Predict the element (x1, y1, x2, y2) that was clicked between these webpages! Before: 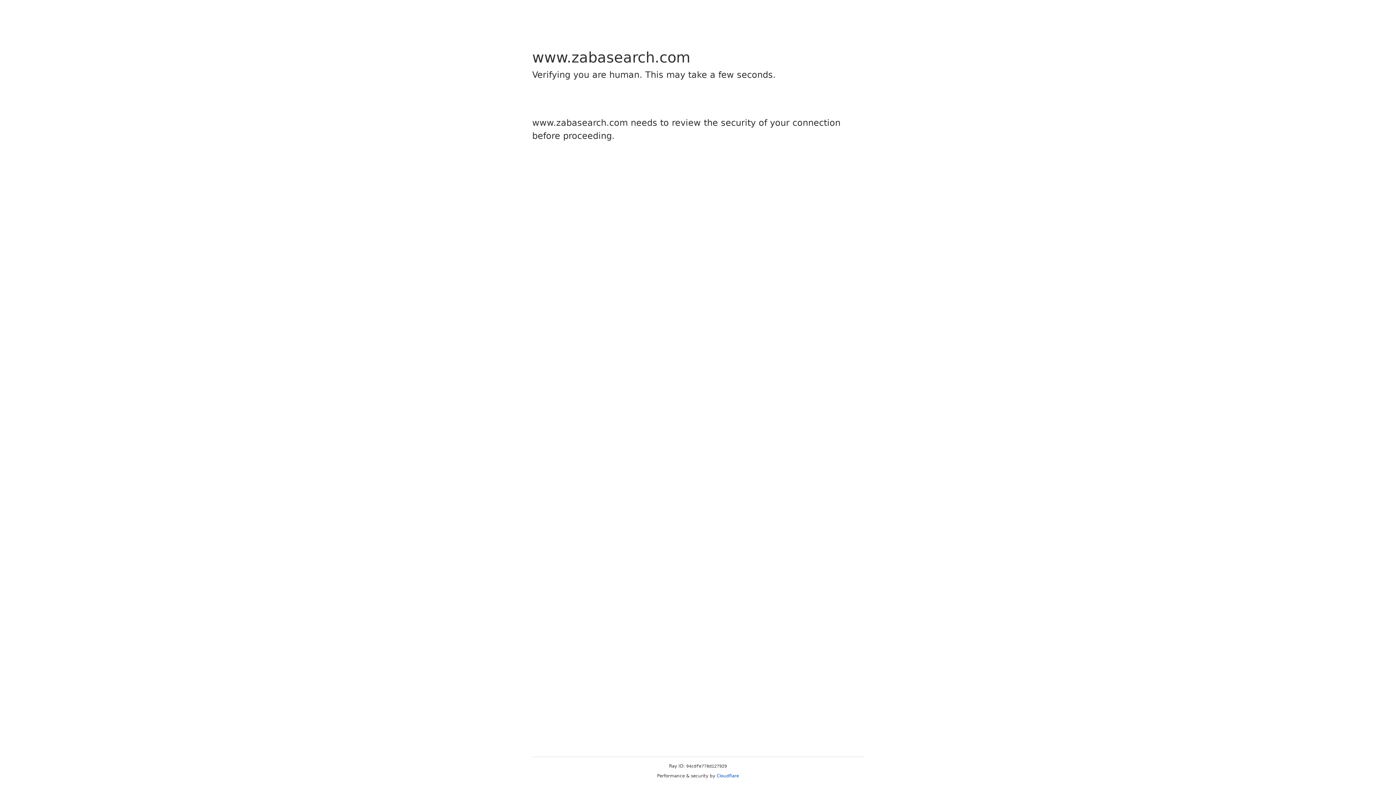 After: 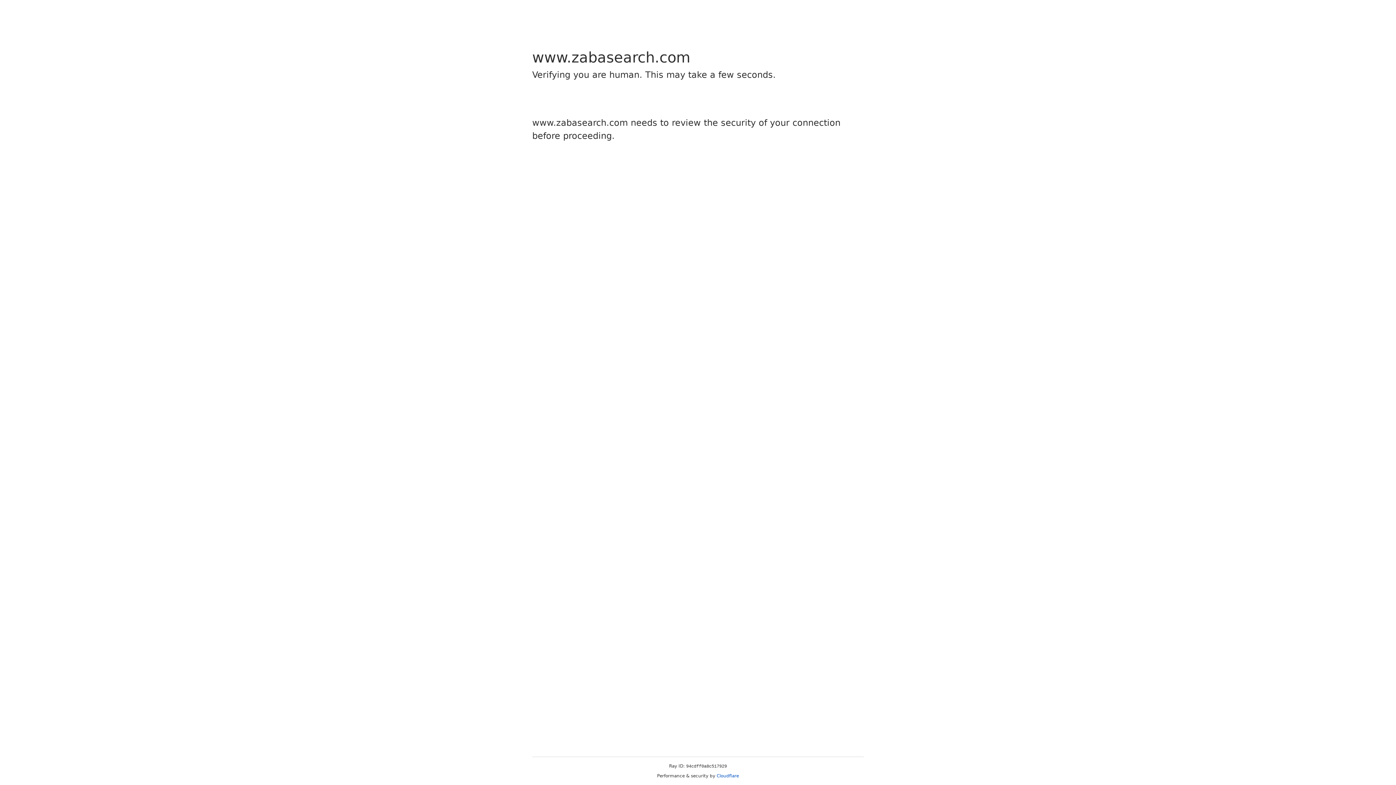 Action: bbox: (716, 773, 739, 778) label: Cloudflare